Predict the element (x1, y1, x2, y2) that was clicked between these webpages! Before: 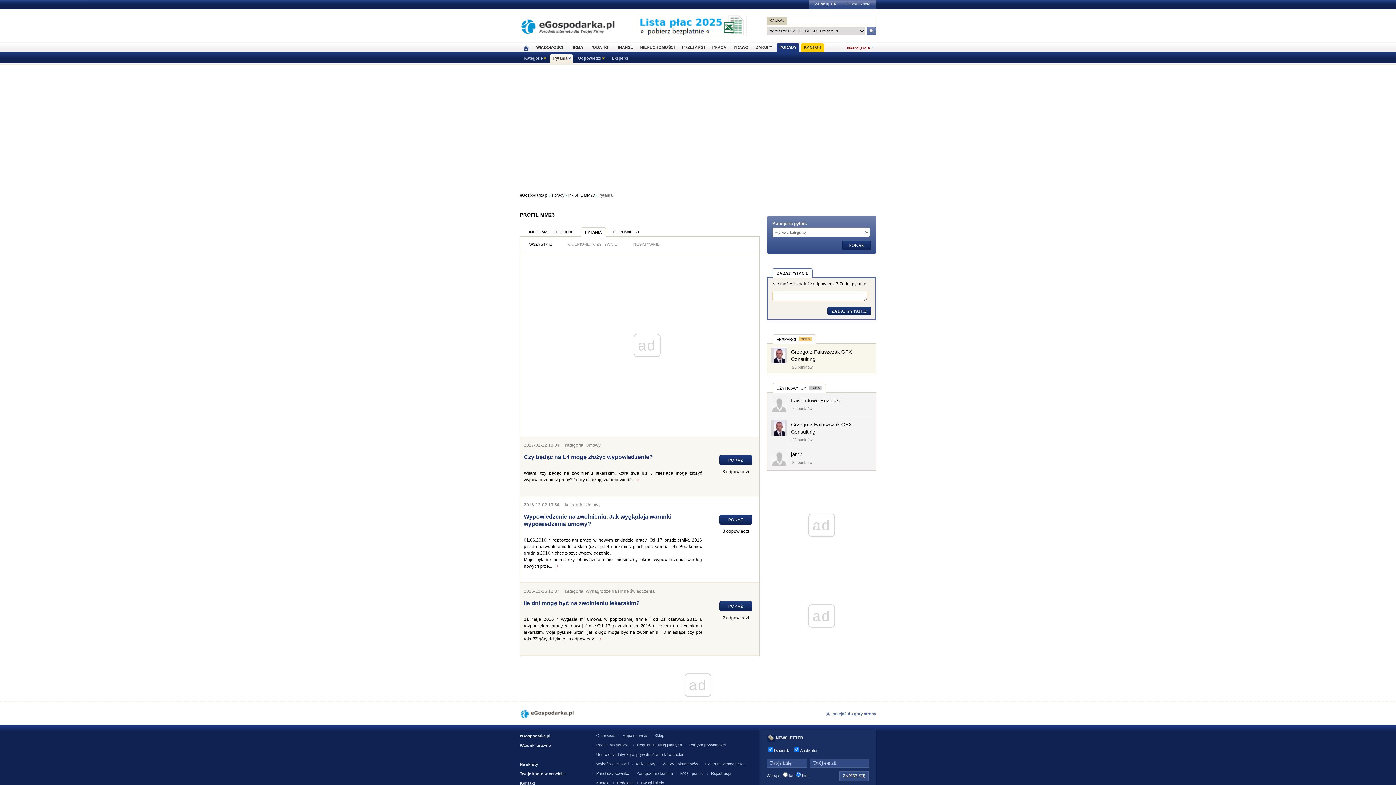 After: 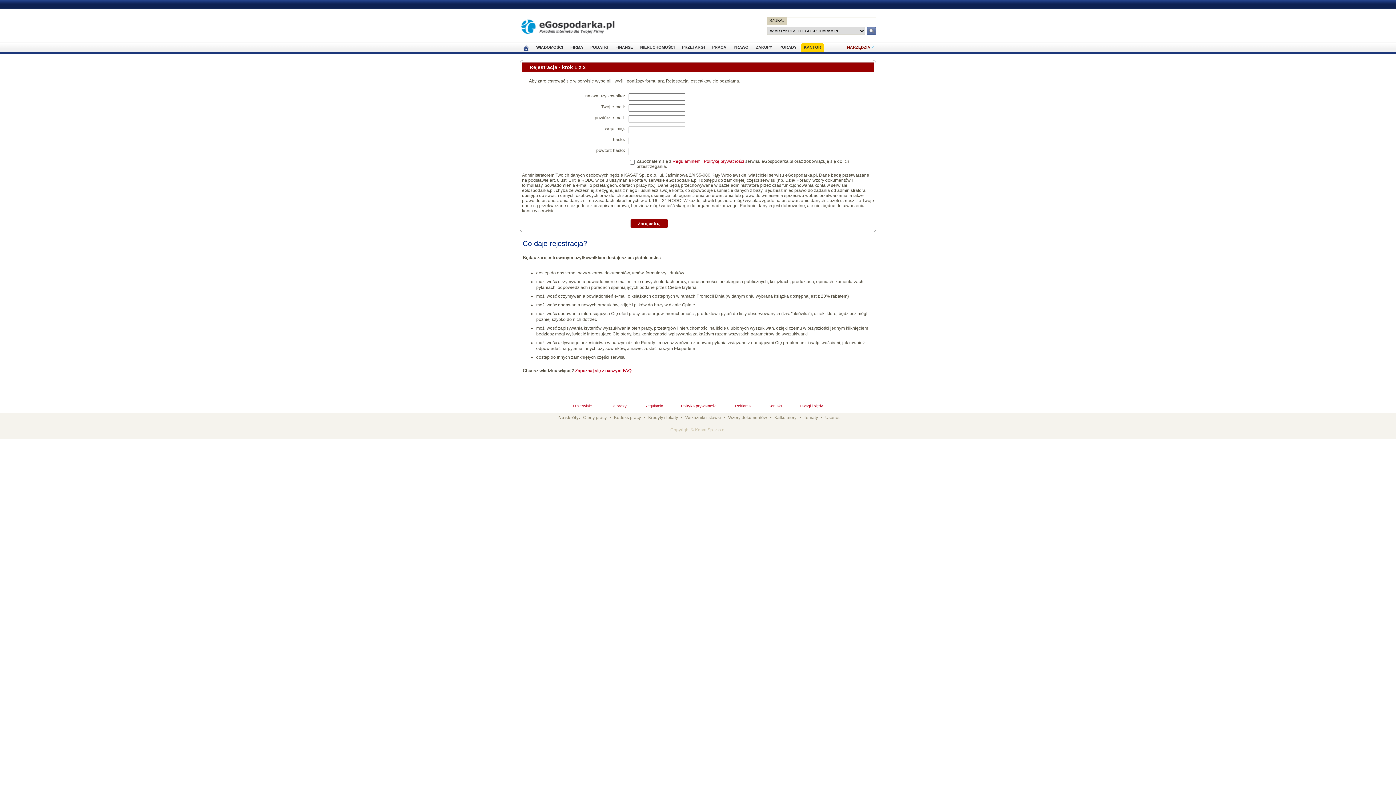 Action: label: Utwórz konto bbox: (841, 0, 876, 8)